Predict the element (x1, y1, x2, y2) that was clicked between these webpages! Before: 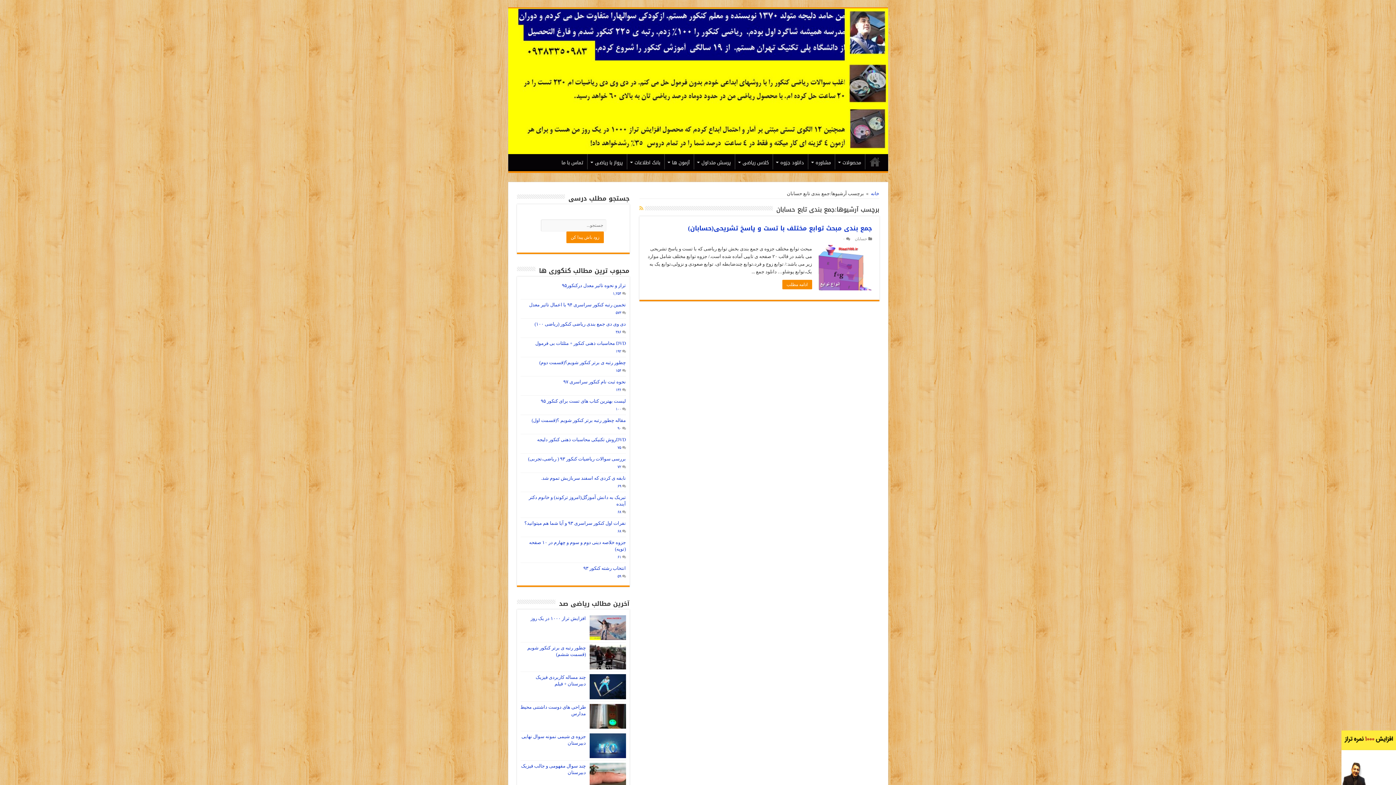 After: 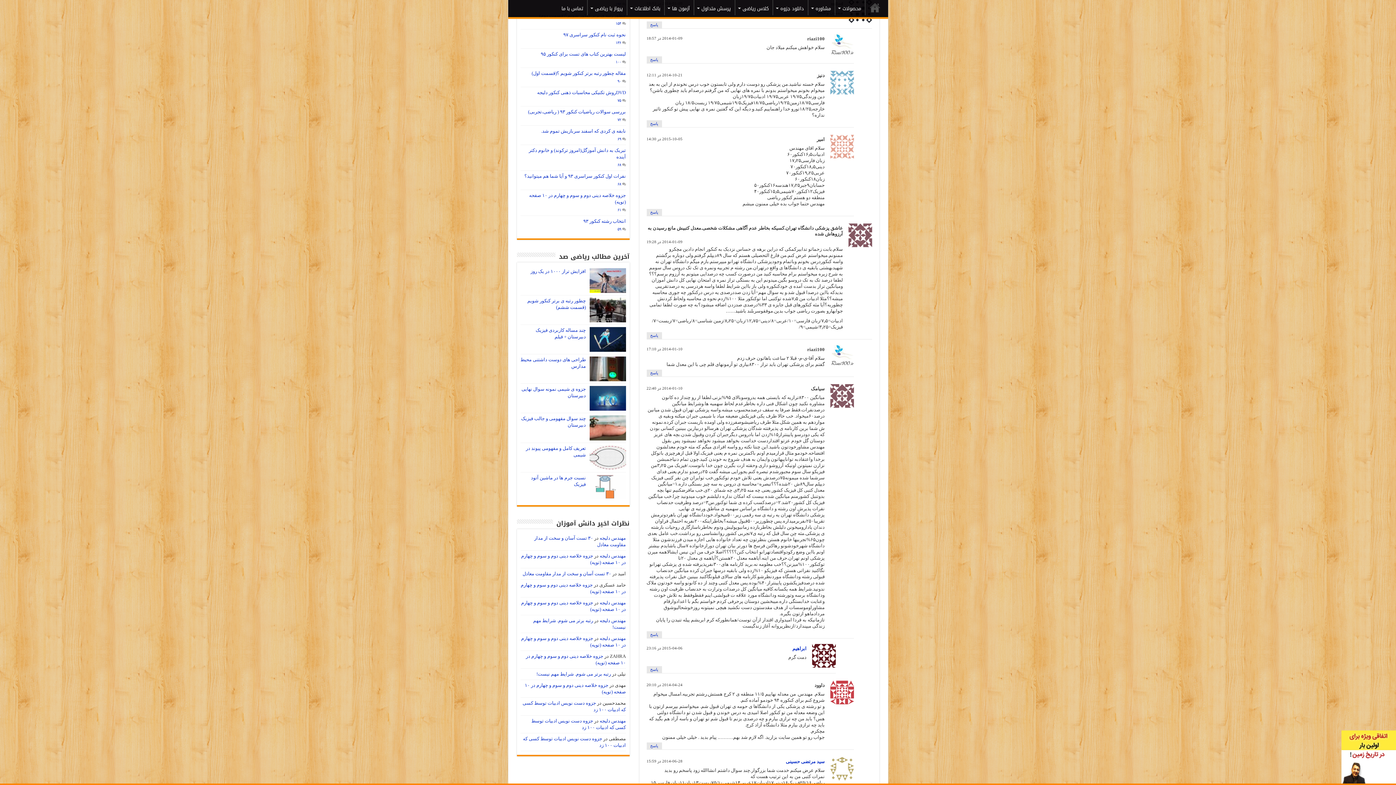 Action: label: ۱,۲۵۴ bbox: (612, 291, 621, 295)